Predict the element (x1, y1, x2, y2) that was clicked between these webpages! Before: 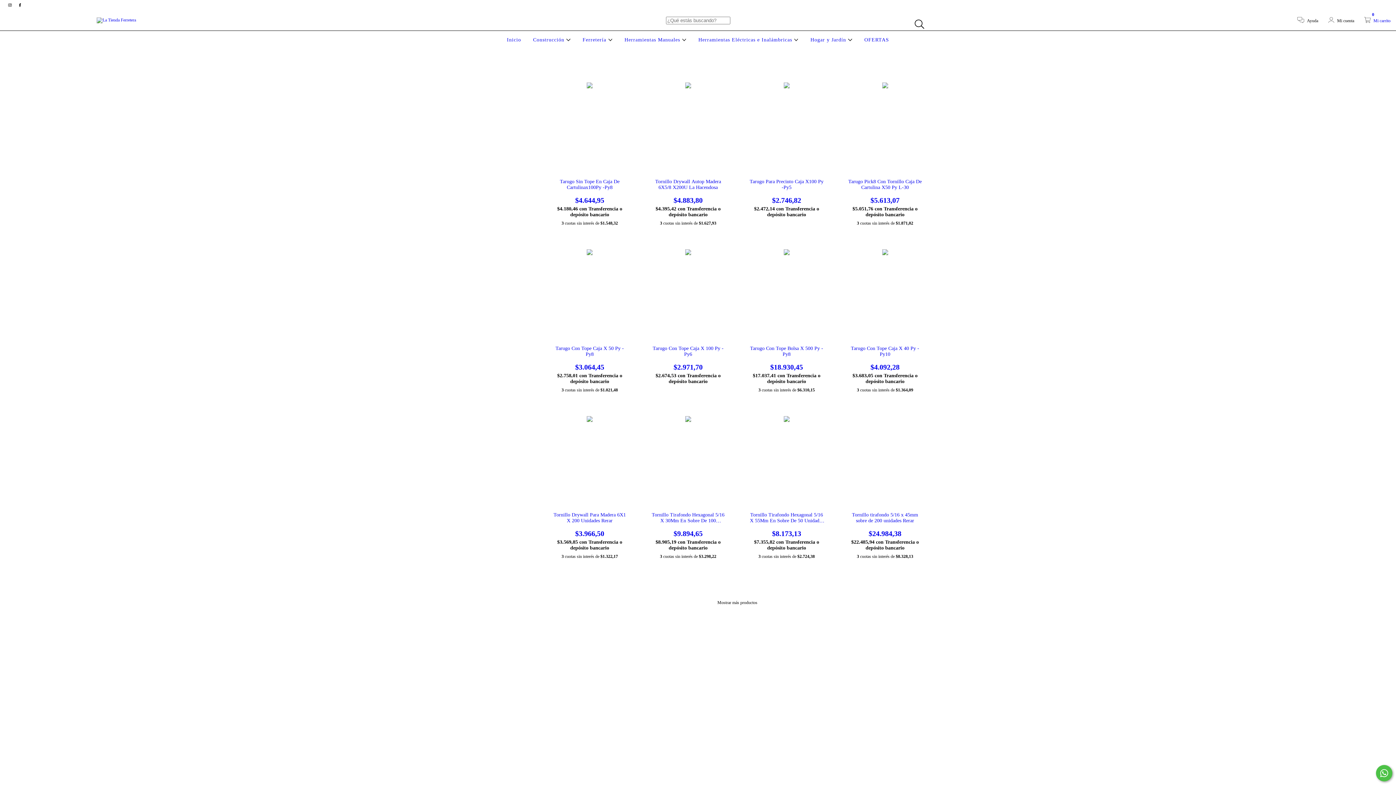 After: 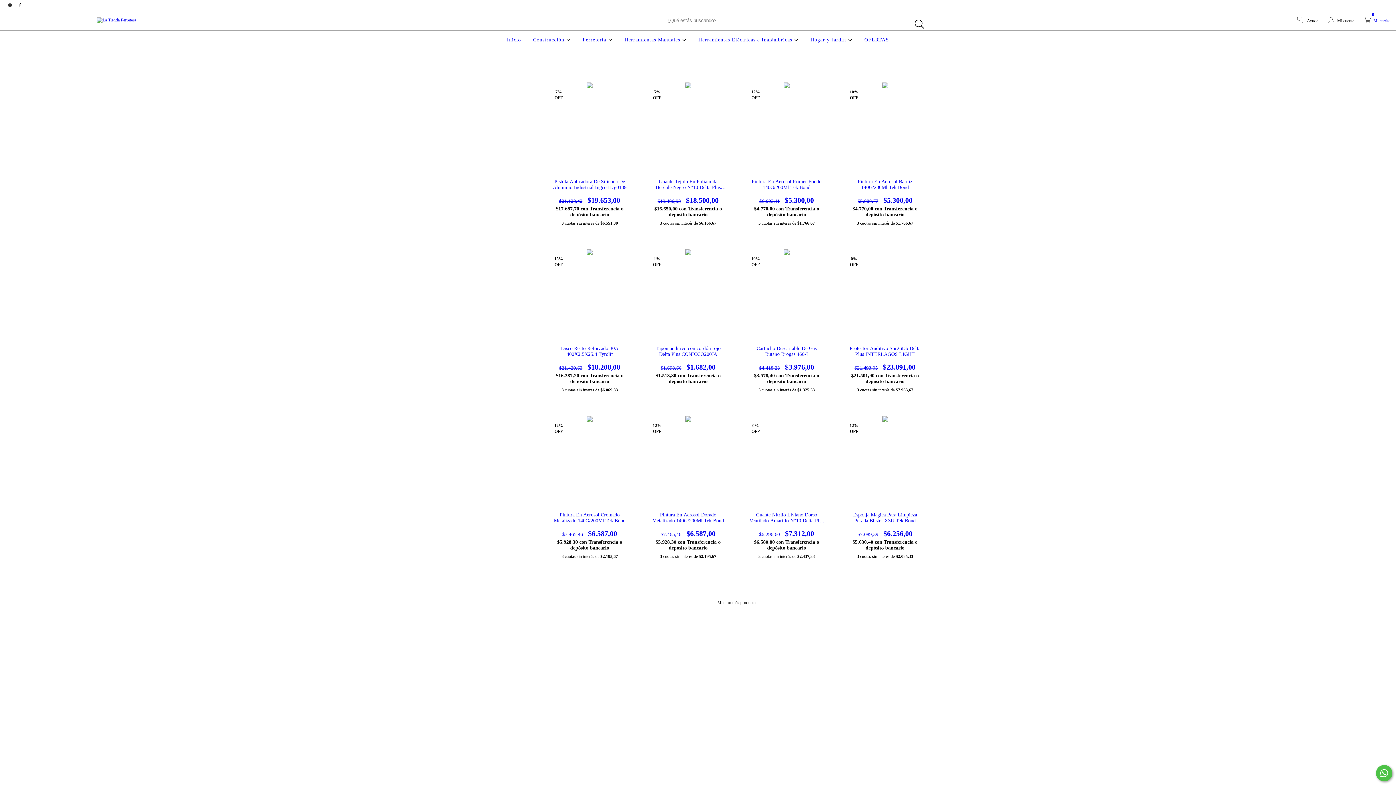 Action: label: OFERTAS bbox: (862, 37, 891, 42)